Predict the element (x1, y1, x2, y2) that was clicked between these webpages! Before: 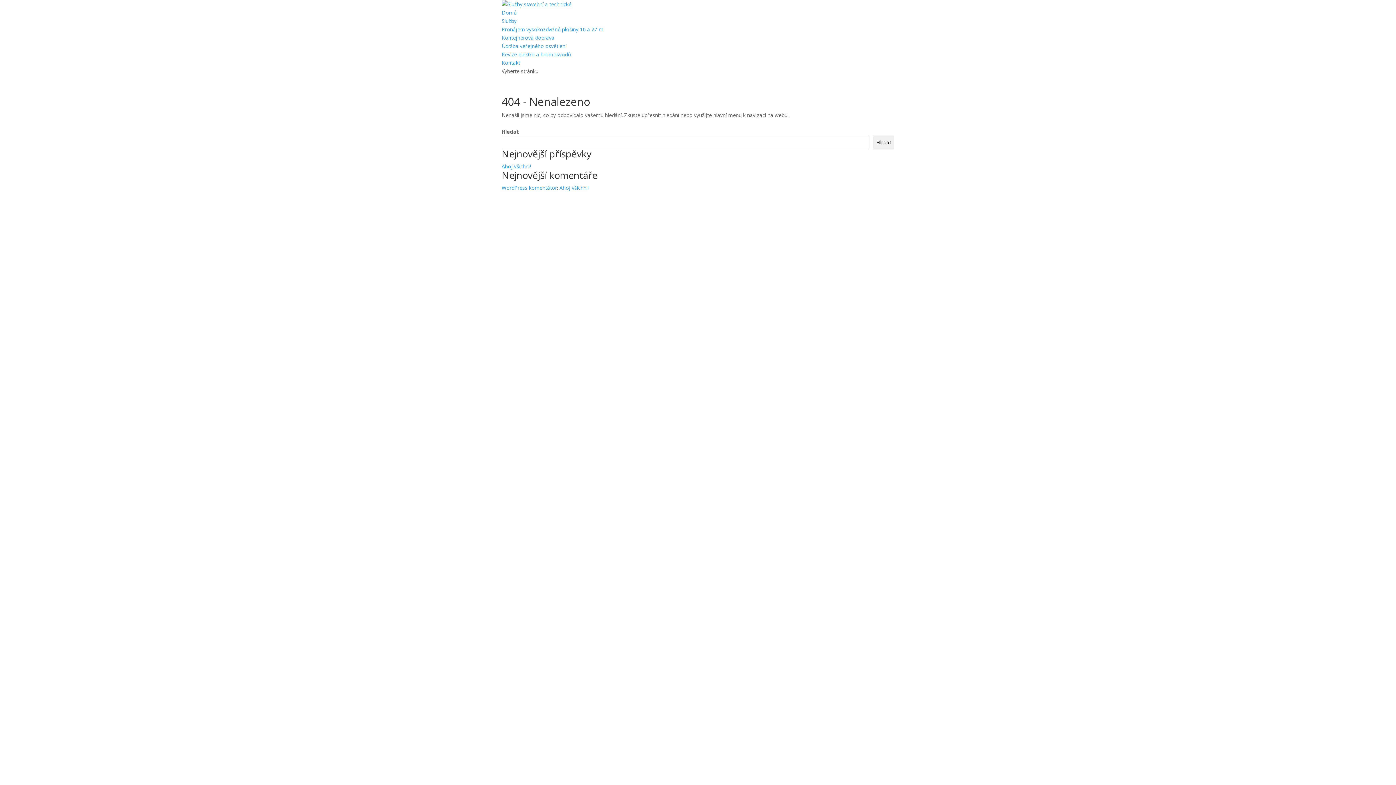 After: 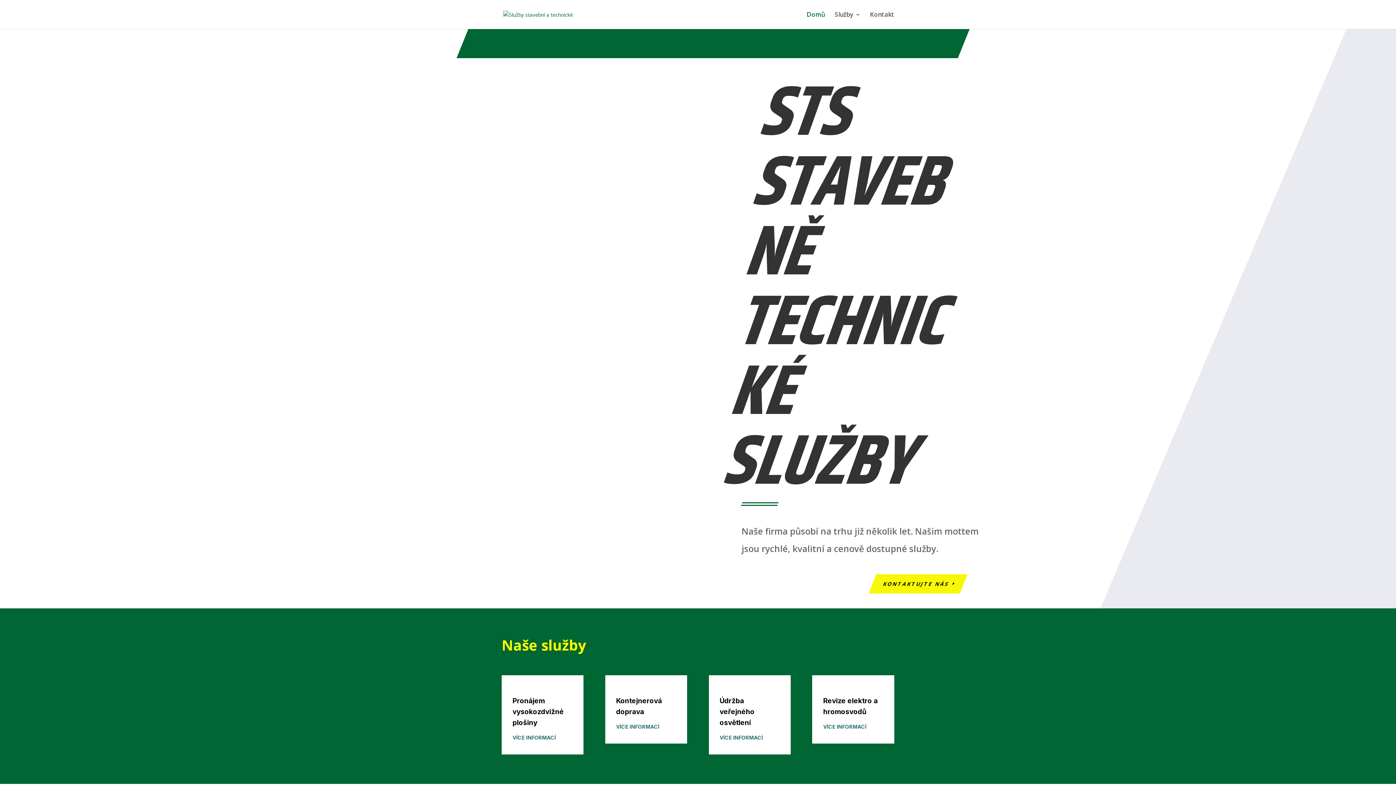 Action: bbox: (501, 9, 517, 16) label: Domů